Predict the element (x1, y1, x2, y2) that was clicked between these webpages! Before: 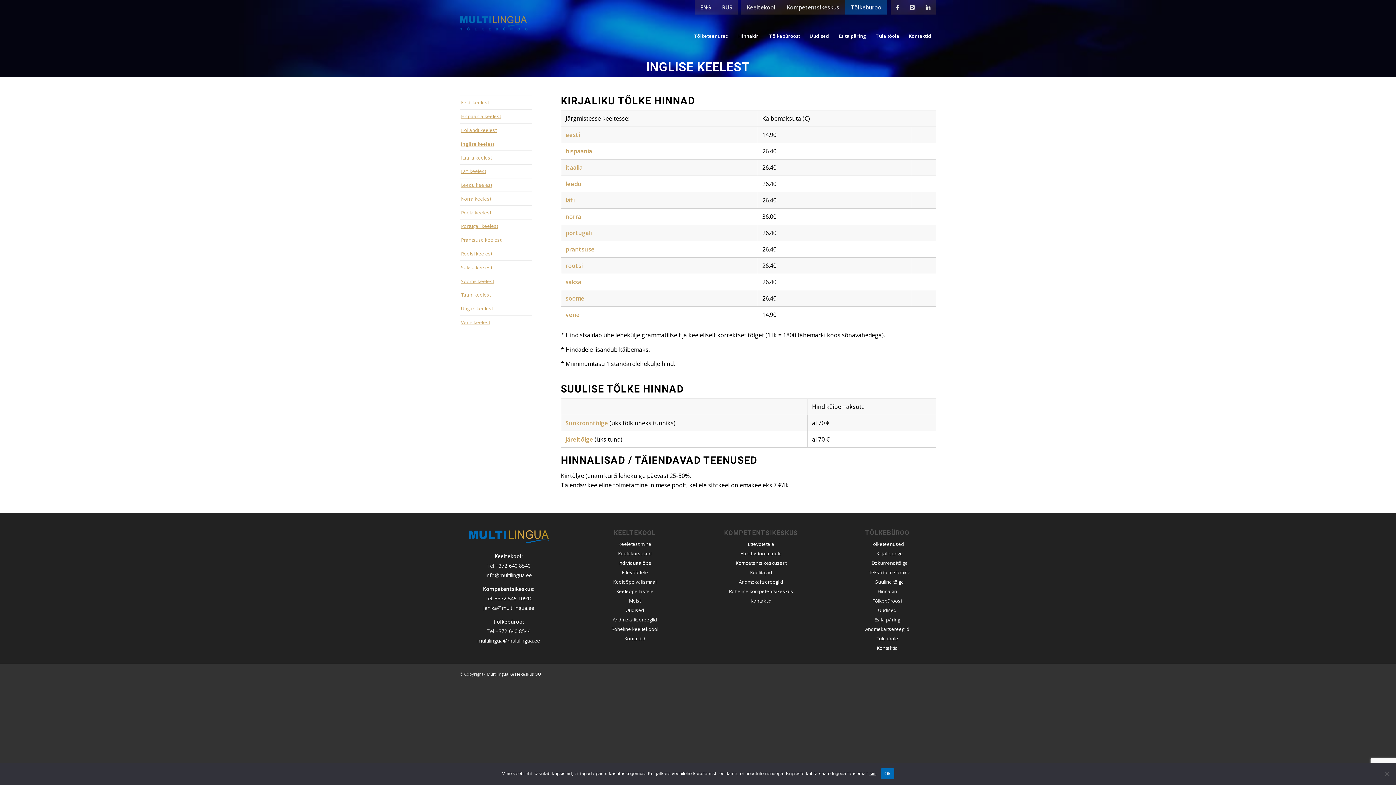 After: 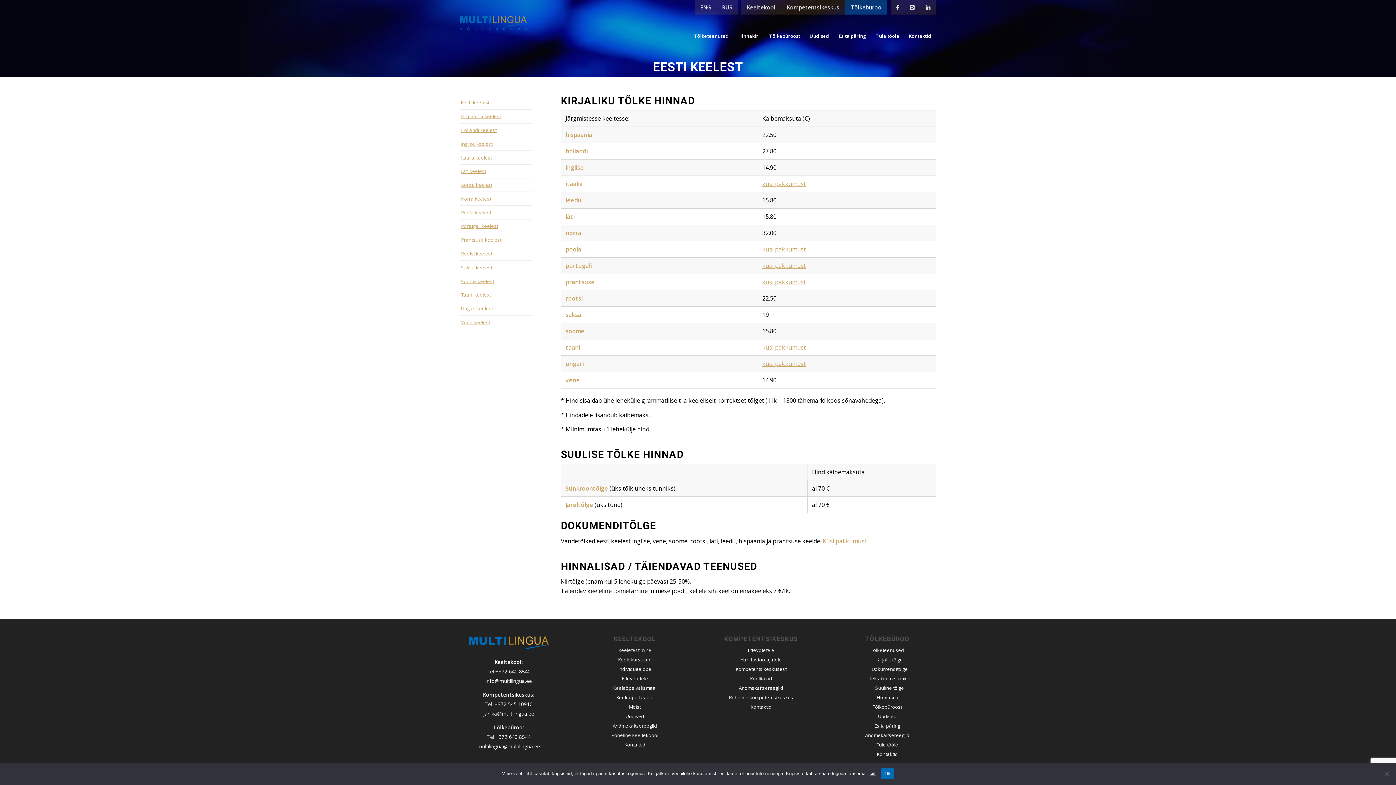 Action: bbox: (733, 14, 764, 57) label: Hinnakiri